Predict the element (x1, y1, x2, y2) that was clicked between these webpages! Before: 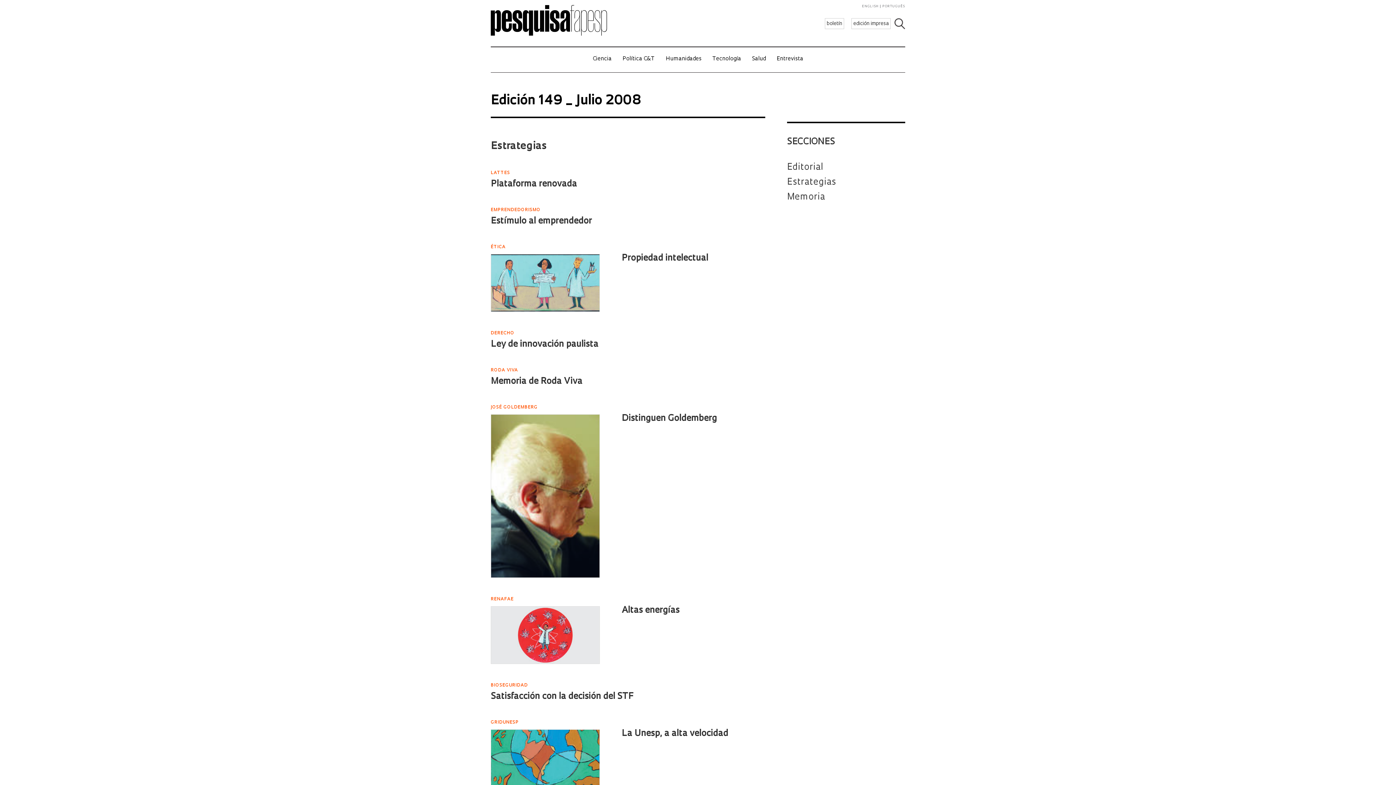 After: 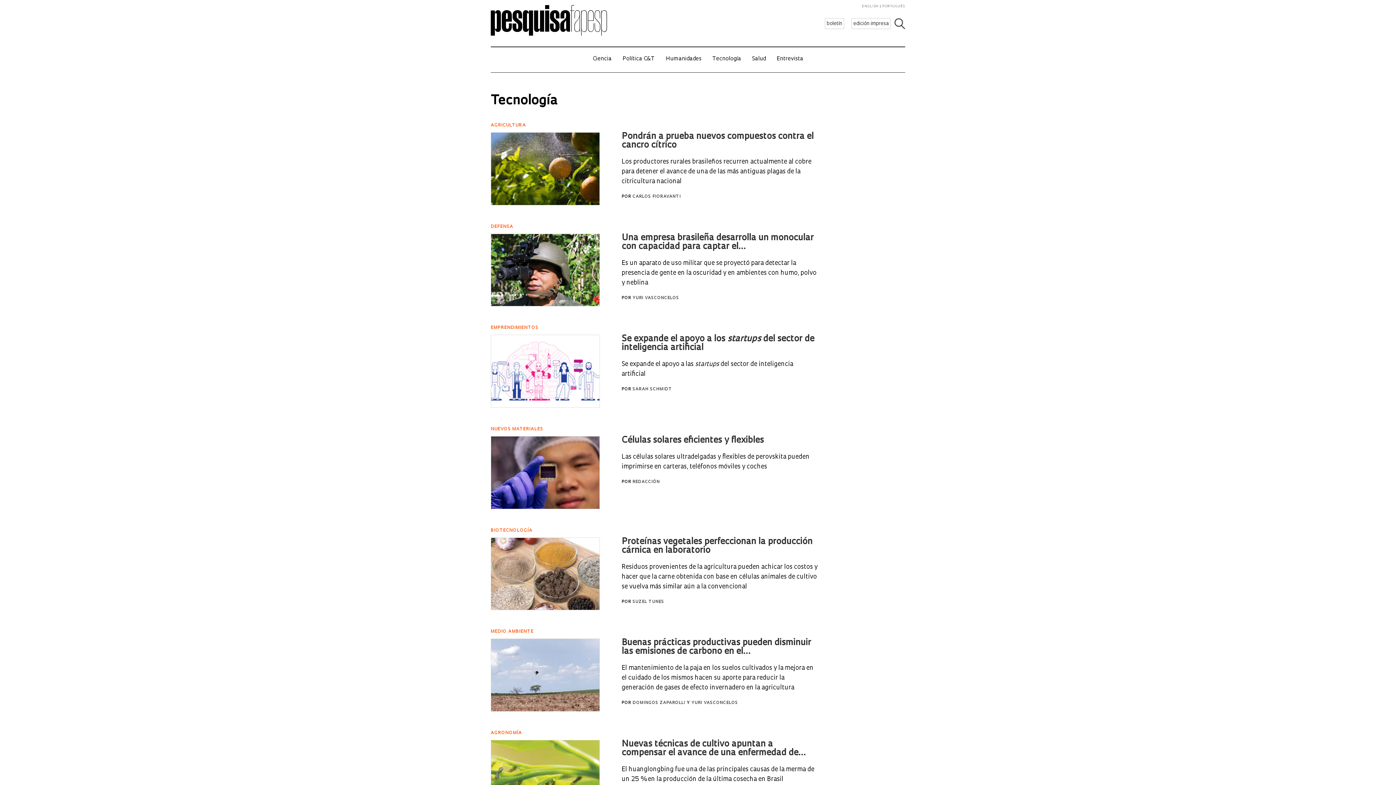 Action: label: Tecnología bbox: (712, 56, 741, 61)